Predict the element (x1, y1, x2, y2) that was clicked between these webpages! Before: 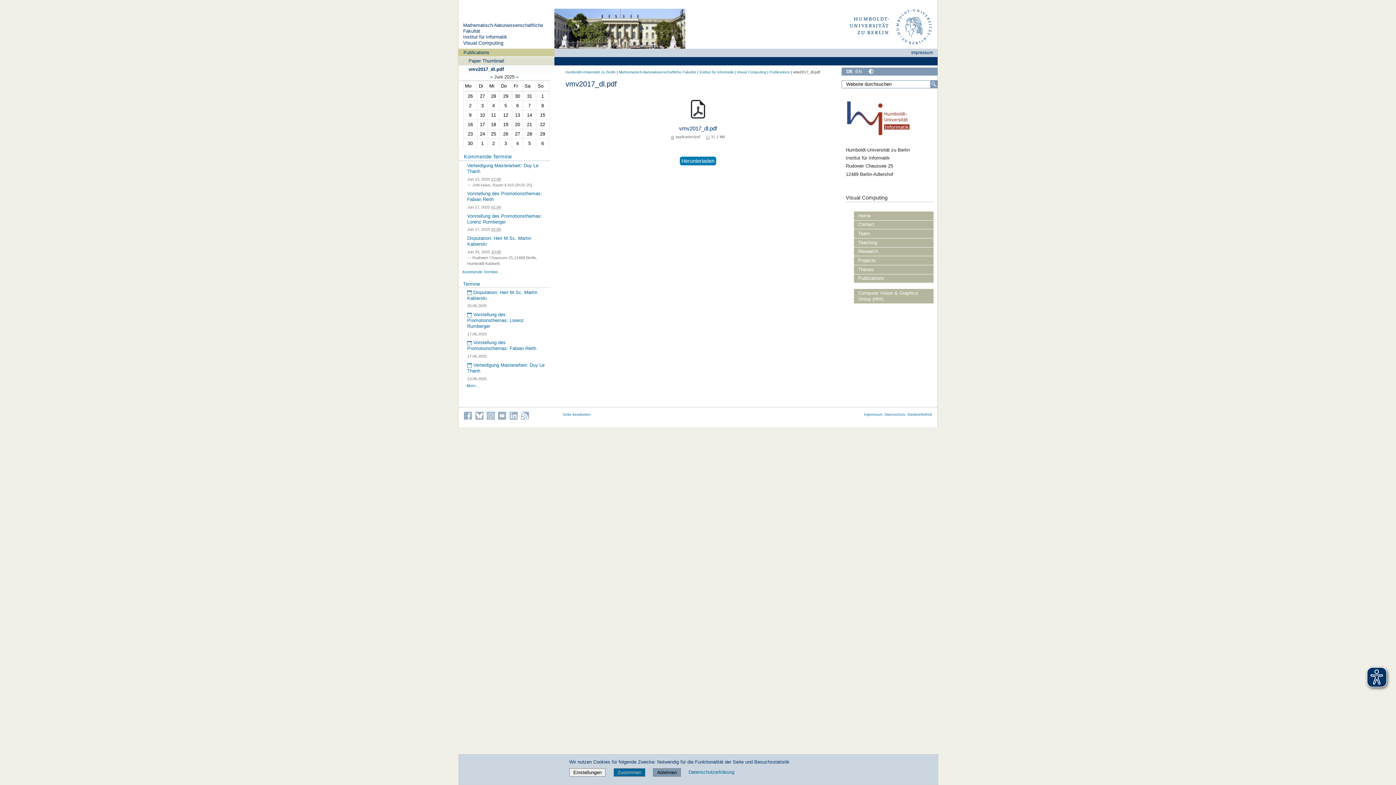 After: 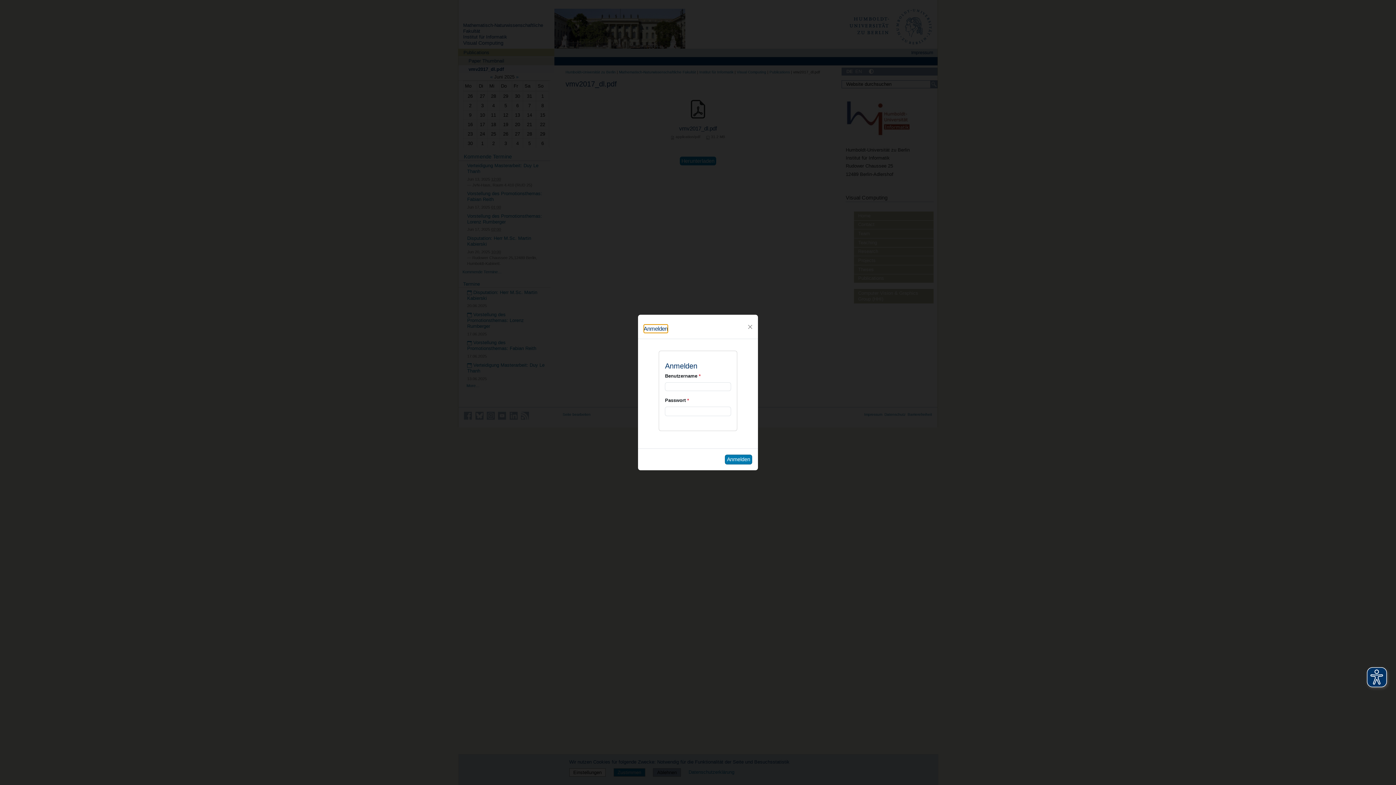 Action: bbox: (562, 412, 590, 416) label: Seite bearbeiten